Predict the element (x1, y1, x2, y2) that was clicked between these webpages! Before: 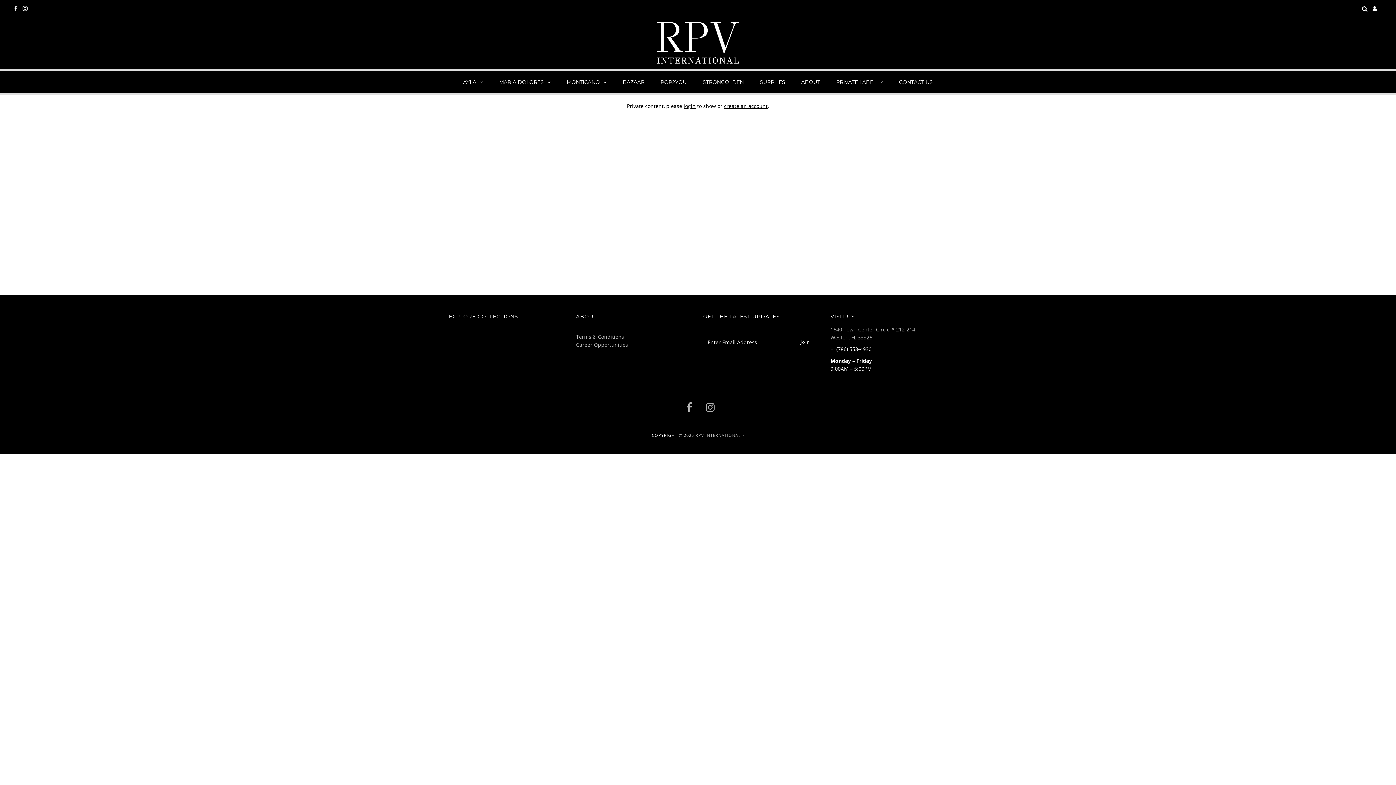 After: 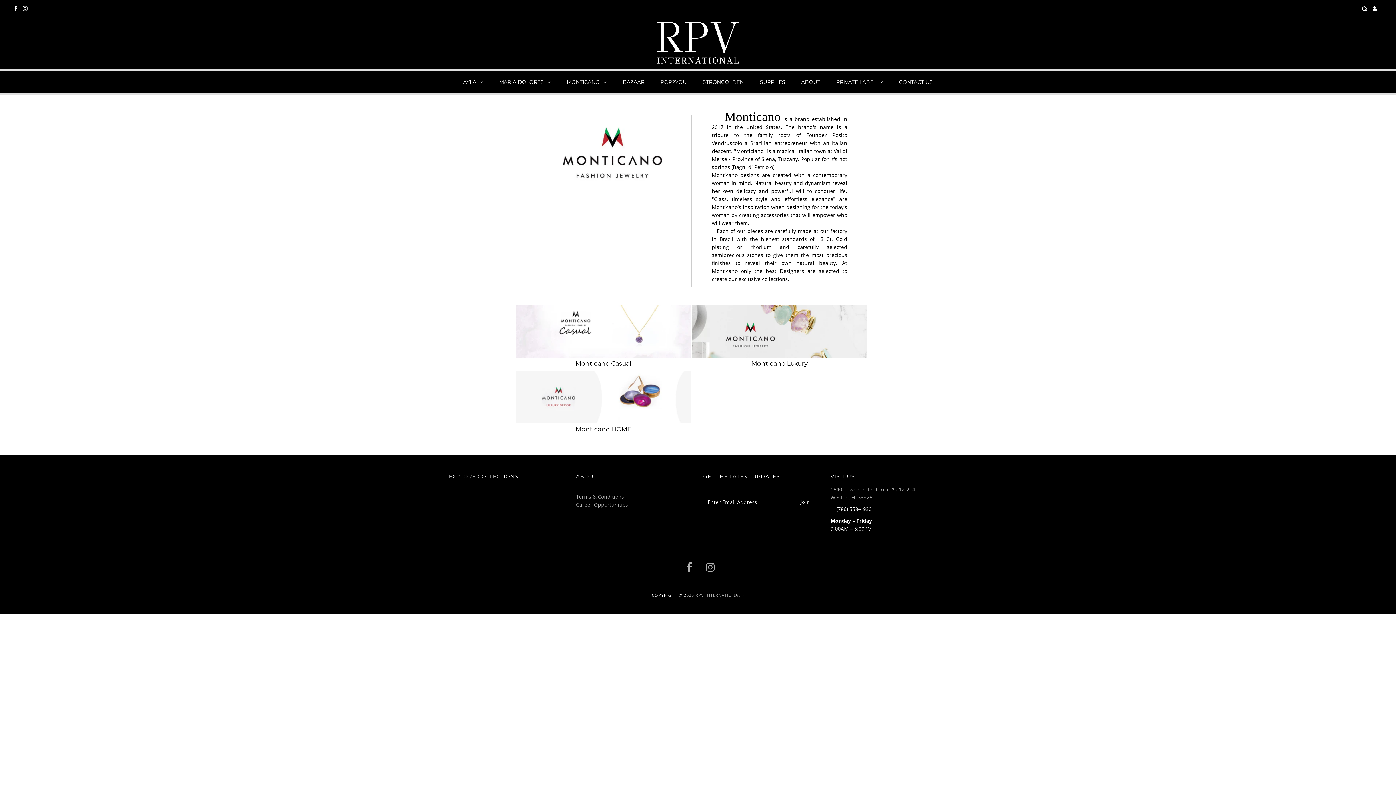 Action: bbox: (559, 71, 614, 93) label: MONTICANO